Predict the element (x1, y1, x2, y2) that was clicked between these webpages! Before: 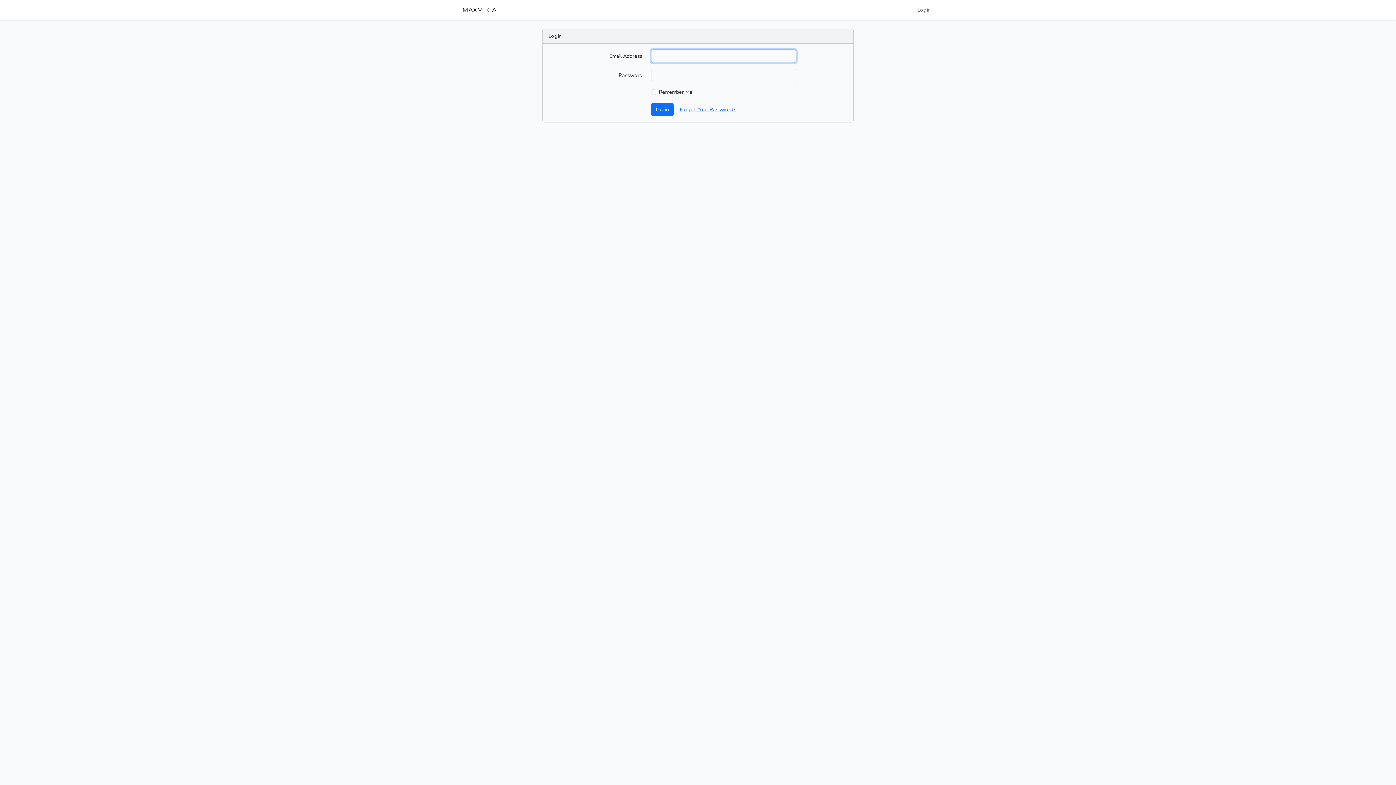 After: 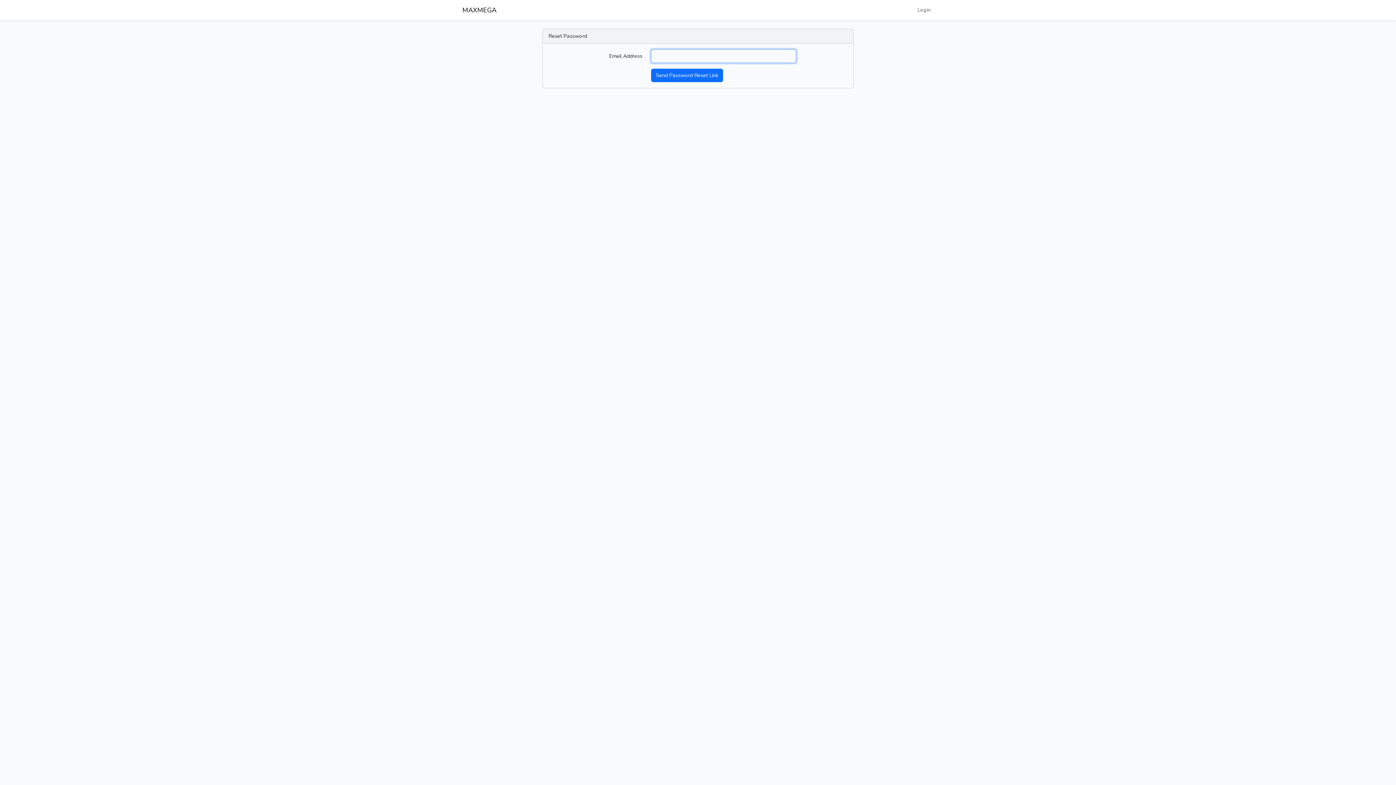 Action: label: Forgot Your Password? bbox: (675, 102, 740, 116)